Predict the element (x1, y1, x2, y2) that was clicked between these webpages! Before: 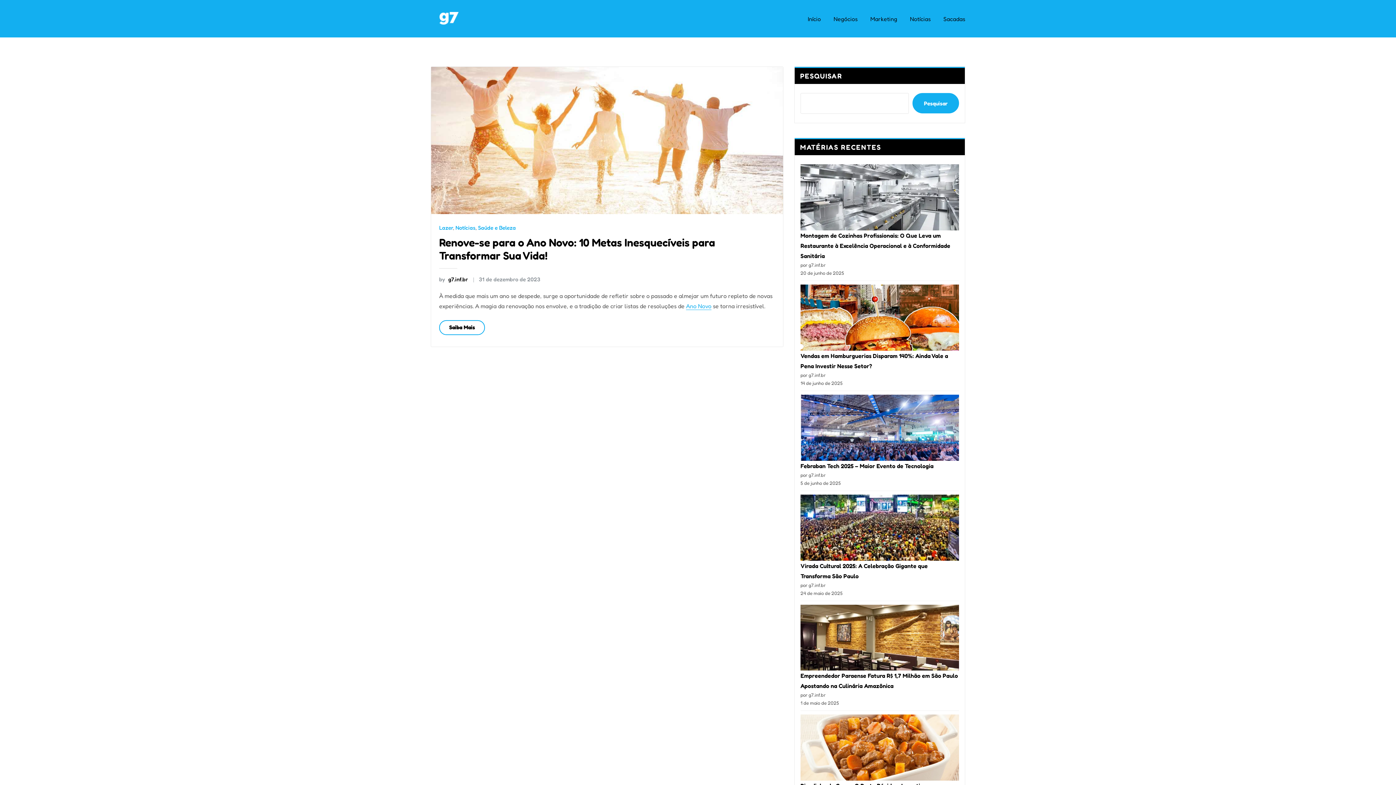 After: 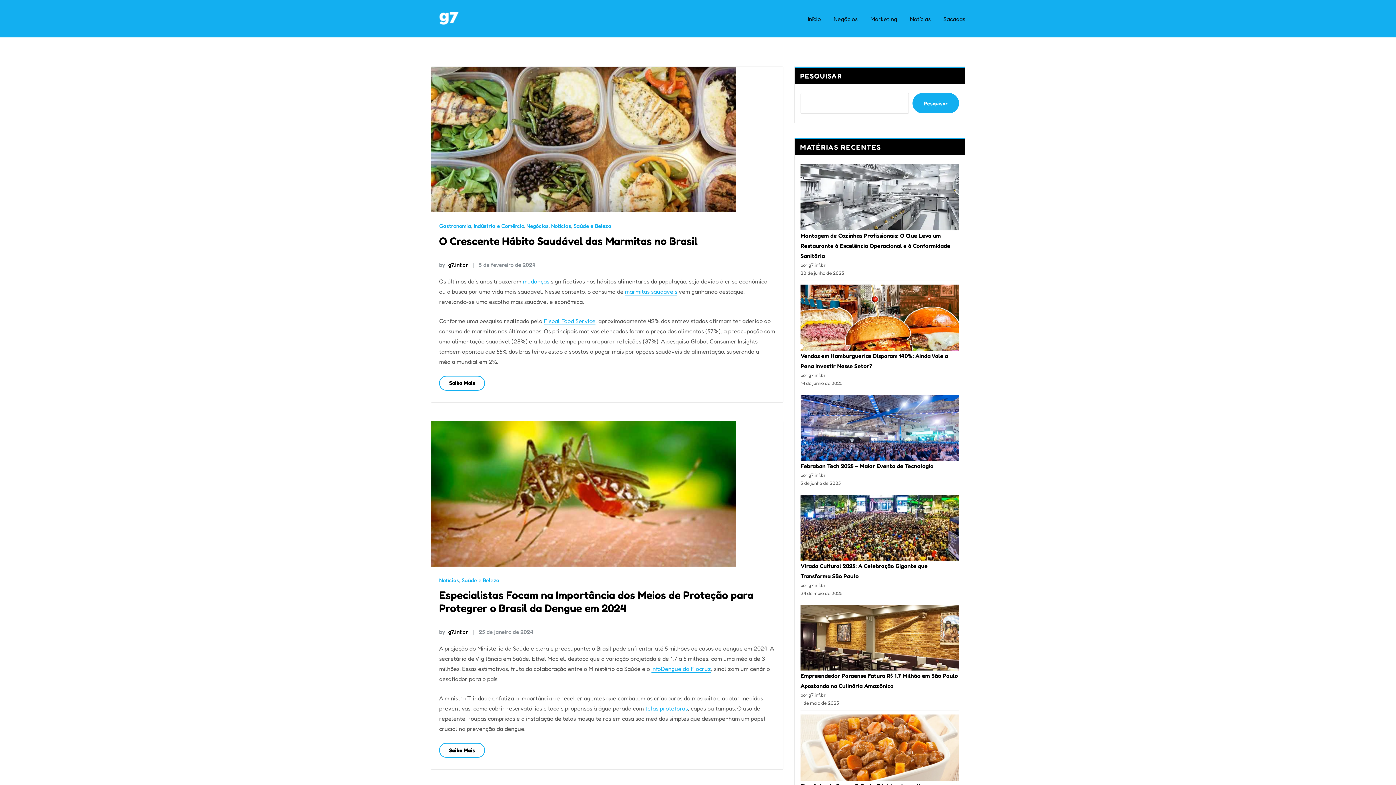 Action: label: Saúde e Beleza bbox: (478, 224, 516, 231)